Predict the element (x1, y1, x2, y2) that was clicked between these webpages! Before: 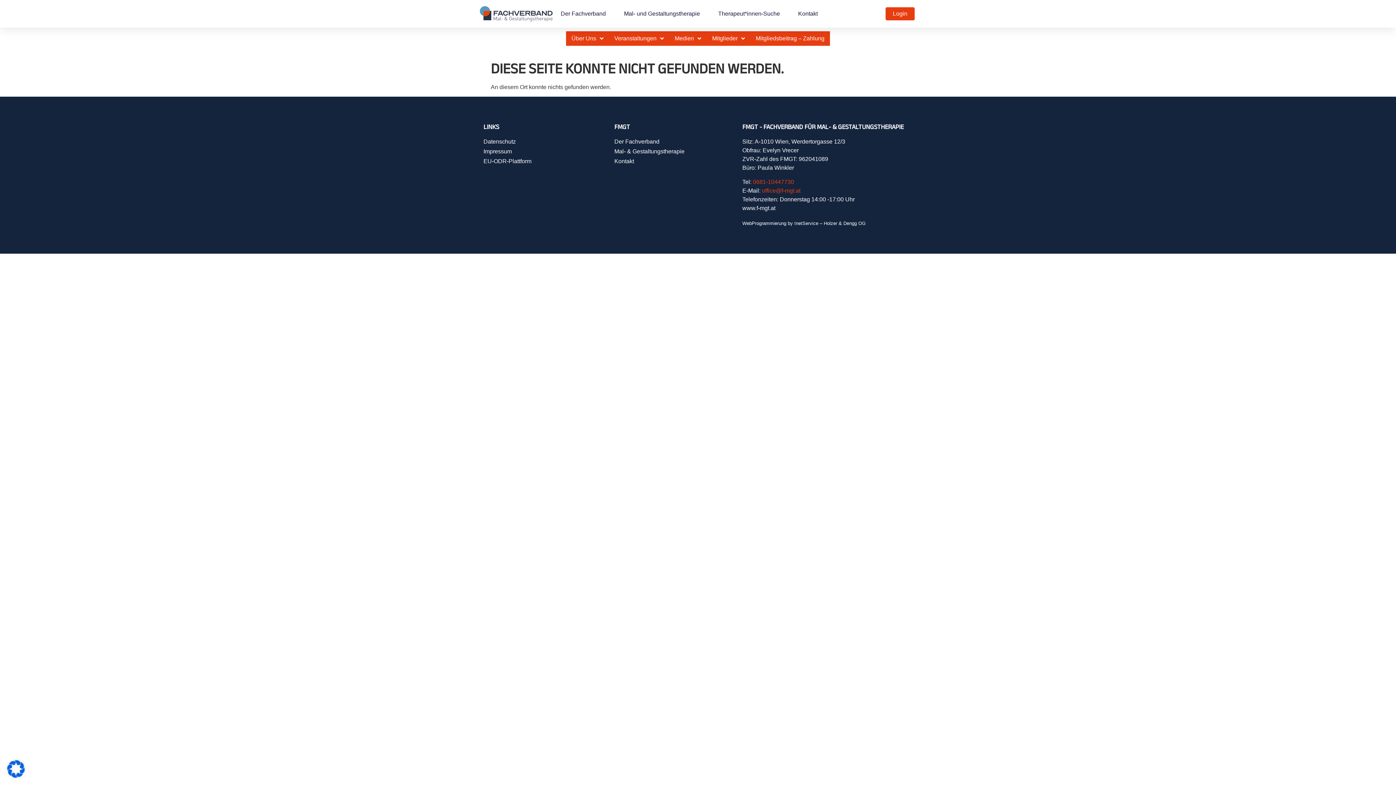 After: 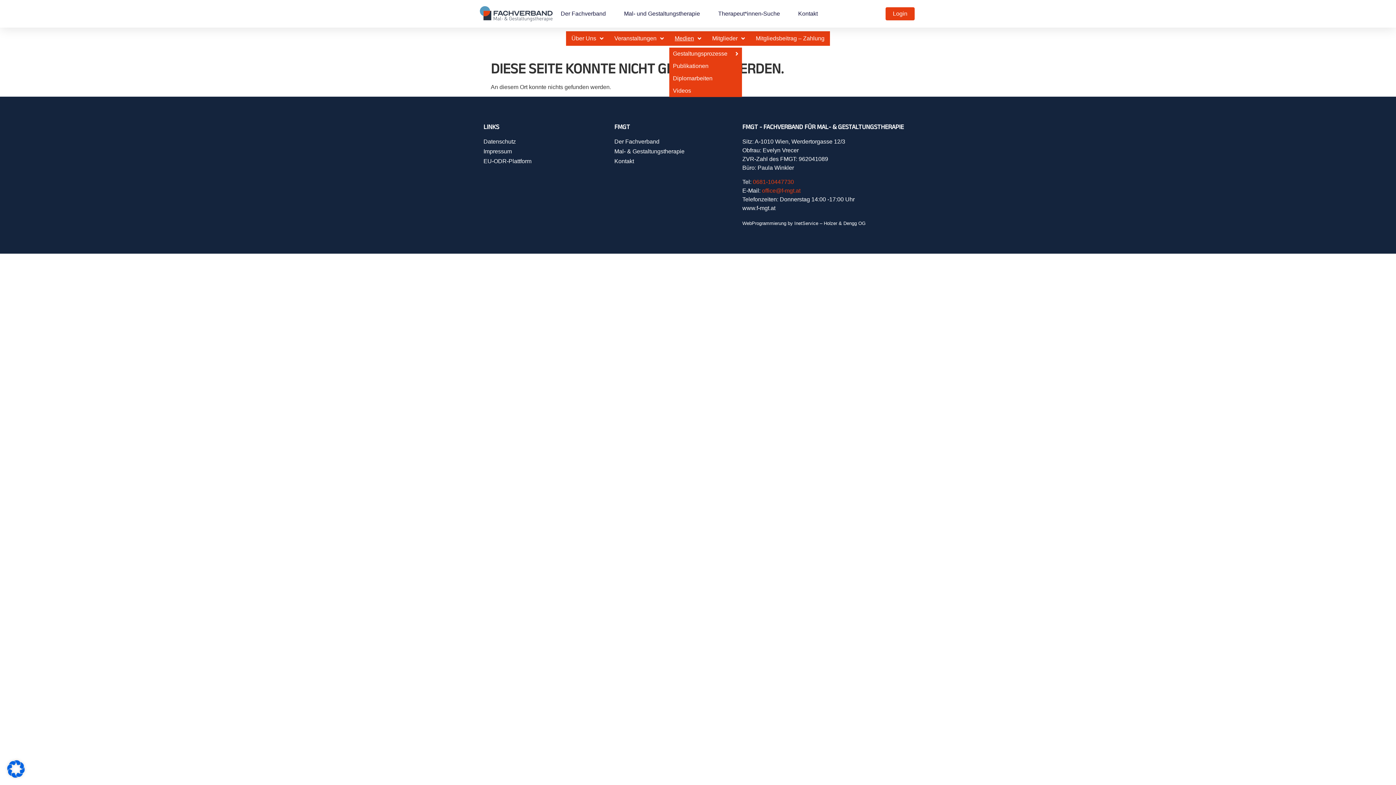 Action: bbox: (669, 31, 706, 45) label: Medien